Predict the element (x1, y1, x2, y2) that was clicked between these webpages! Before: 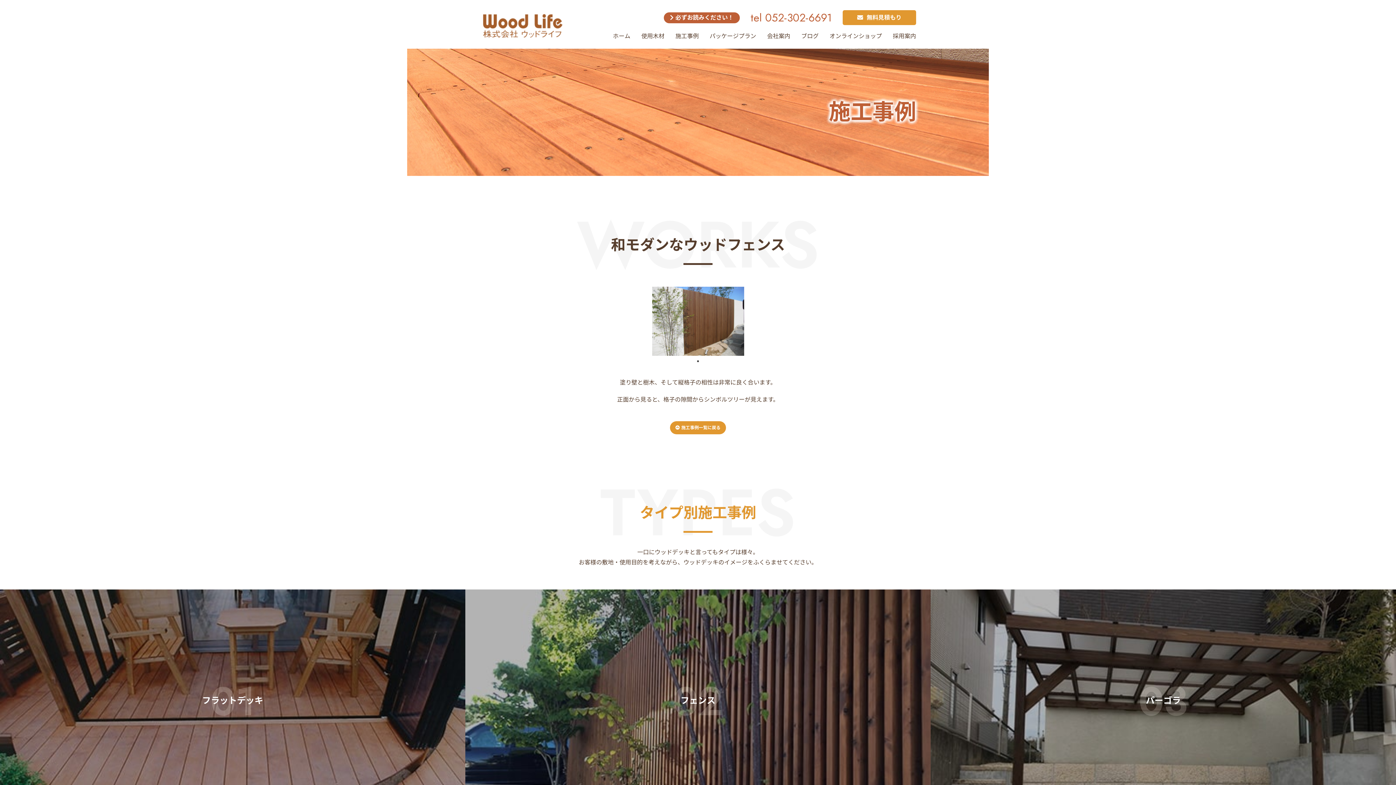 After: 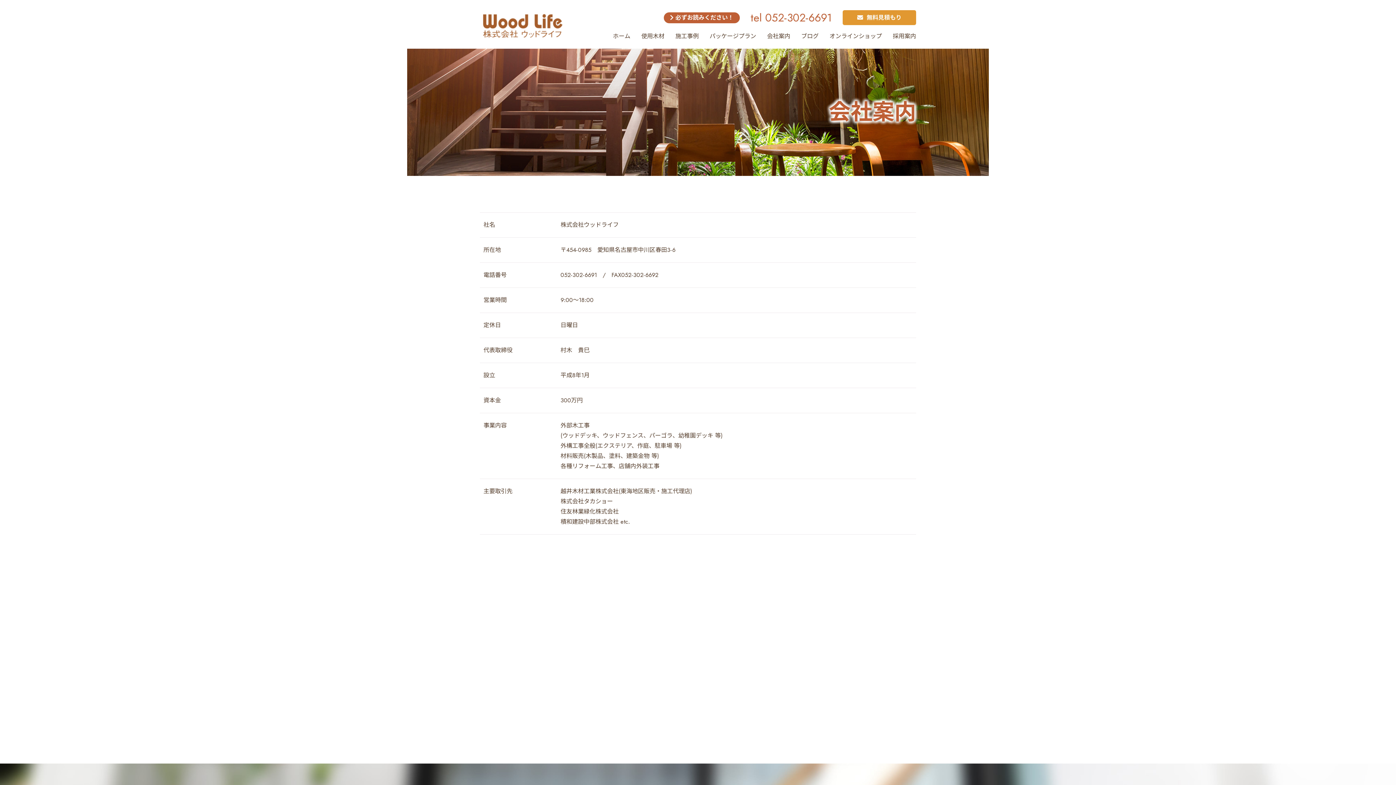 Action: label: 会社案内 bbox: (767, 32, 790, 40)